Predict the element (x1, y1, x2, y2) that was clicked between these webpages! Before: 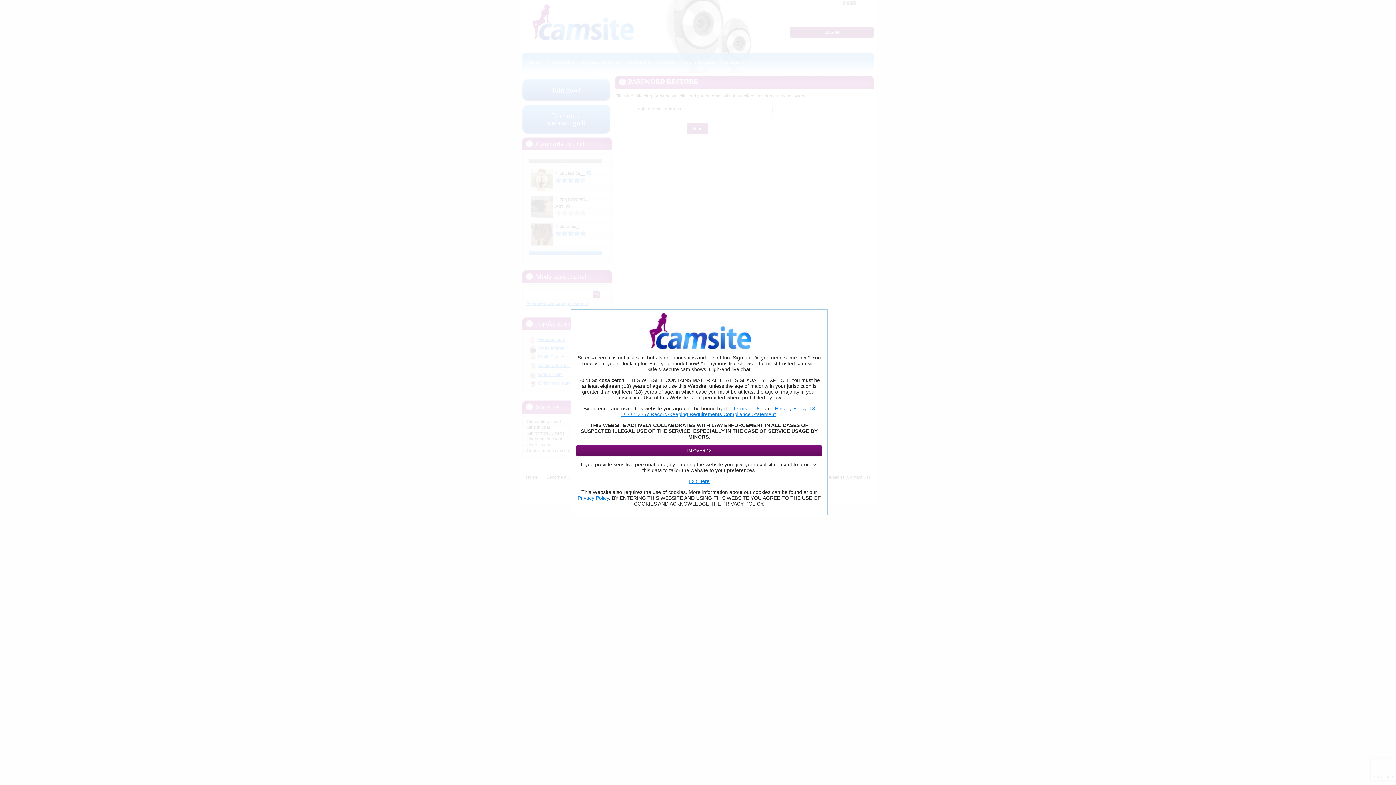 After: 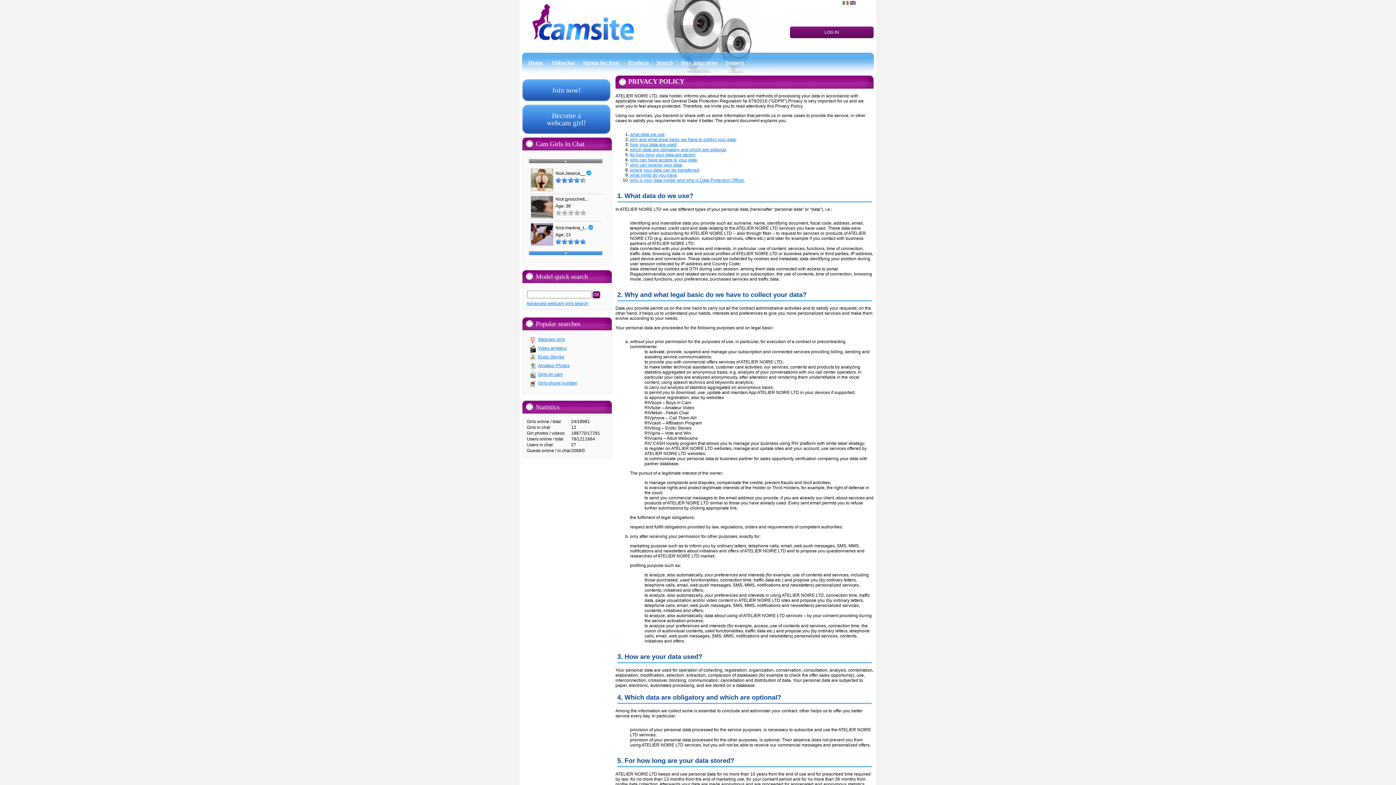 Action: bbox: (775, 405, 806, 411) label: Privacy Policy